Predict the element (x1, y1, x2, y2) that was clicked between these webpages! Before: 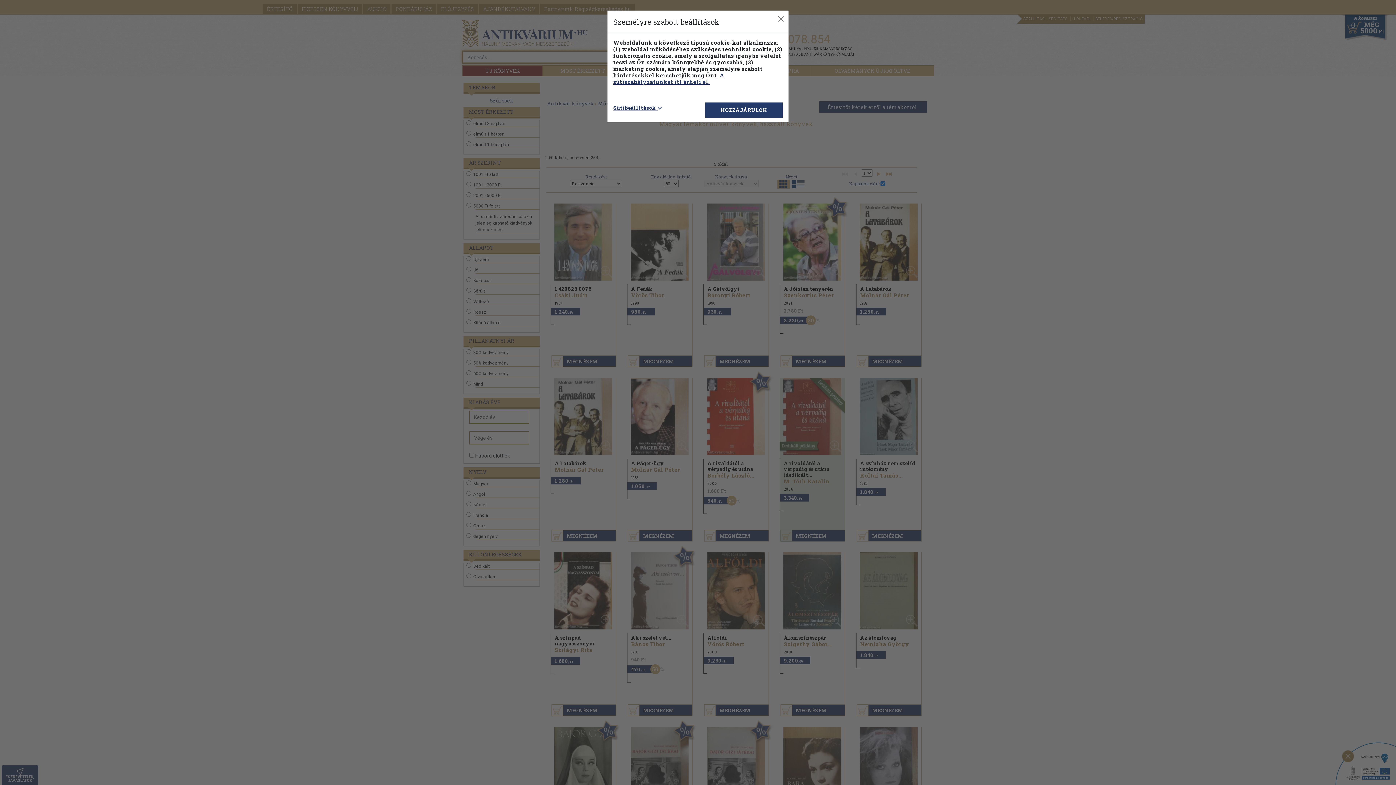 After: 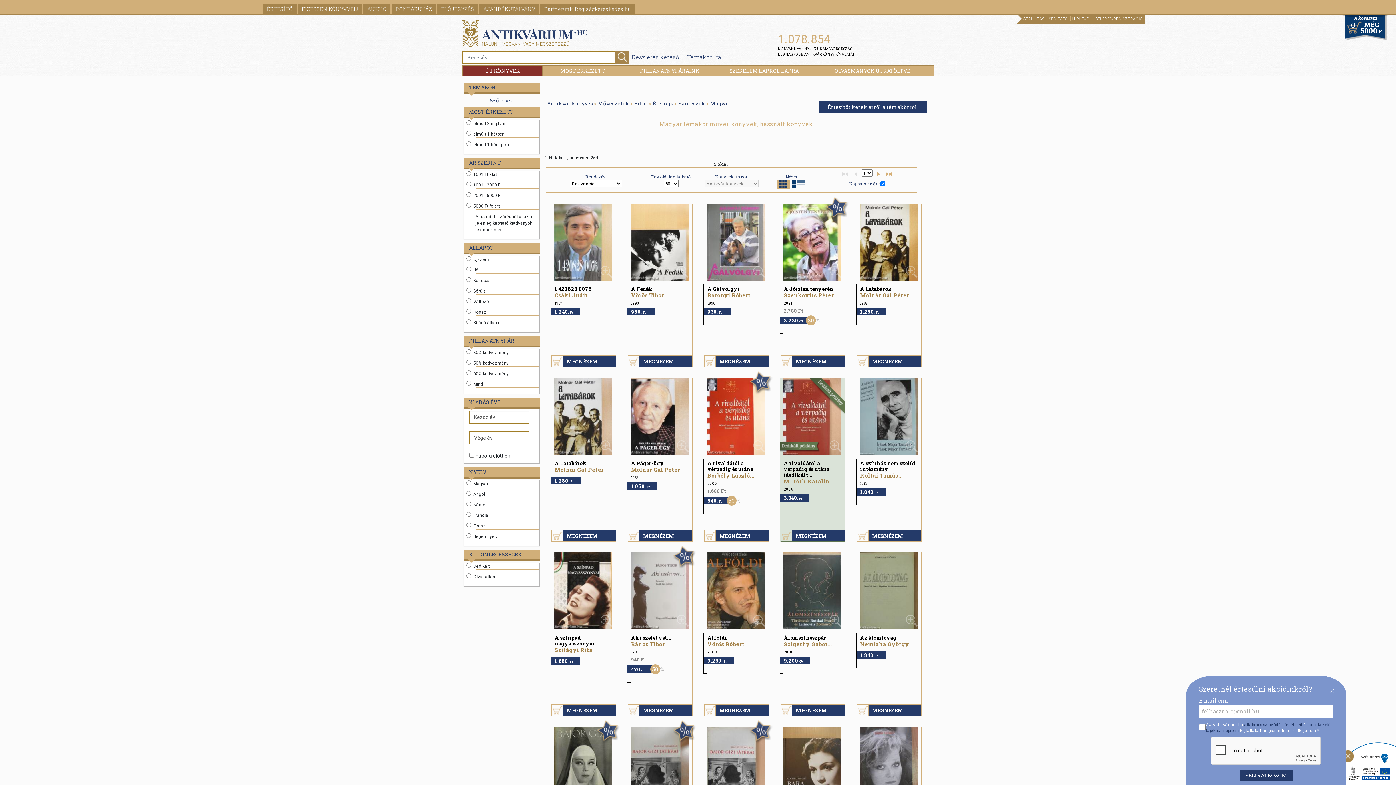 Action: bbox: (705, 102, 782, 117) label: HOZZÁJÁRULOK